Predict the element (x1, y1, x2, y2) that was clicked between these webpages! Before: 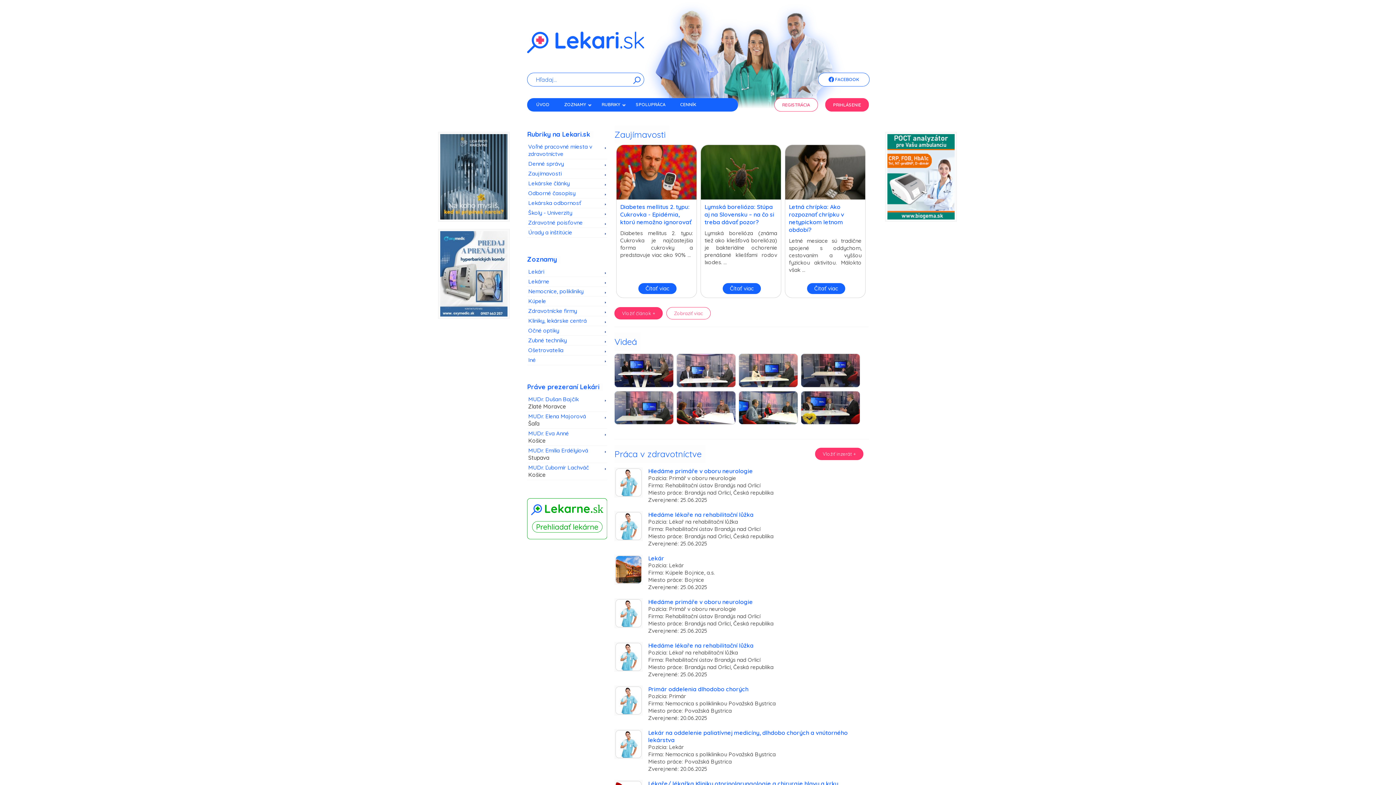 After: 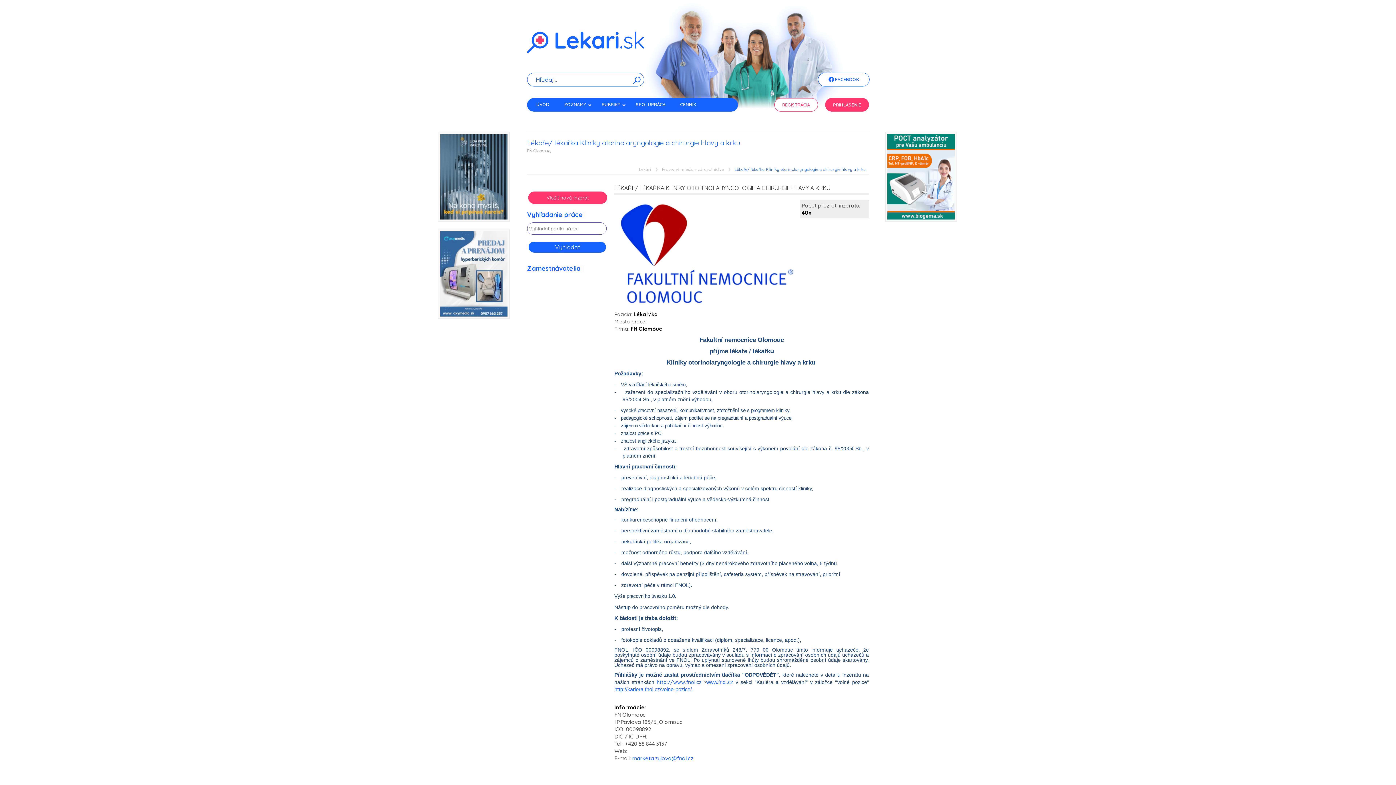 Action: label: Lékaře/ lékařka Kliniky otorinolaryngologie a chirurgie hlavy a krku  bbox: (648, 780, 840, 787)